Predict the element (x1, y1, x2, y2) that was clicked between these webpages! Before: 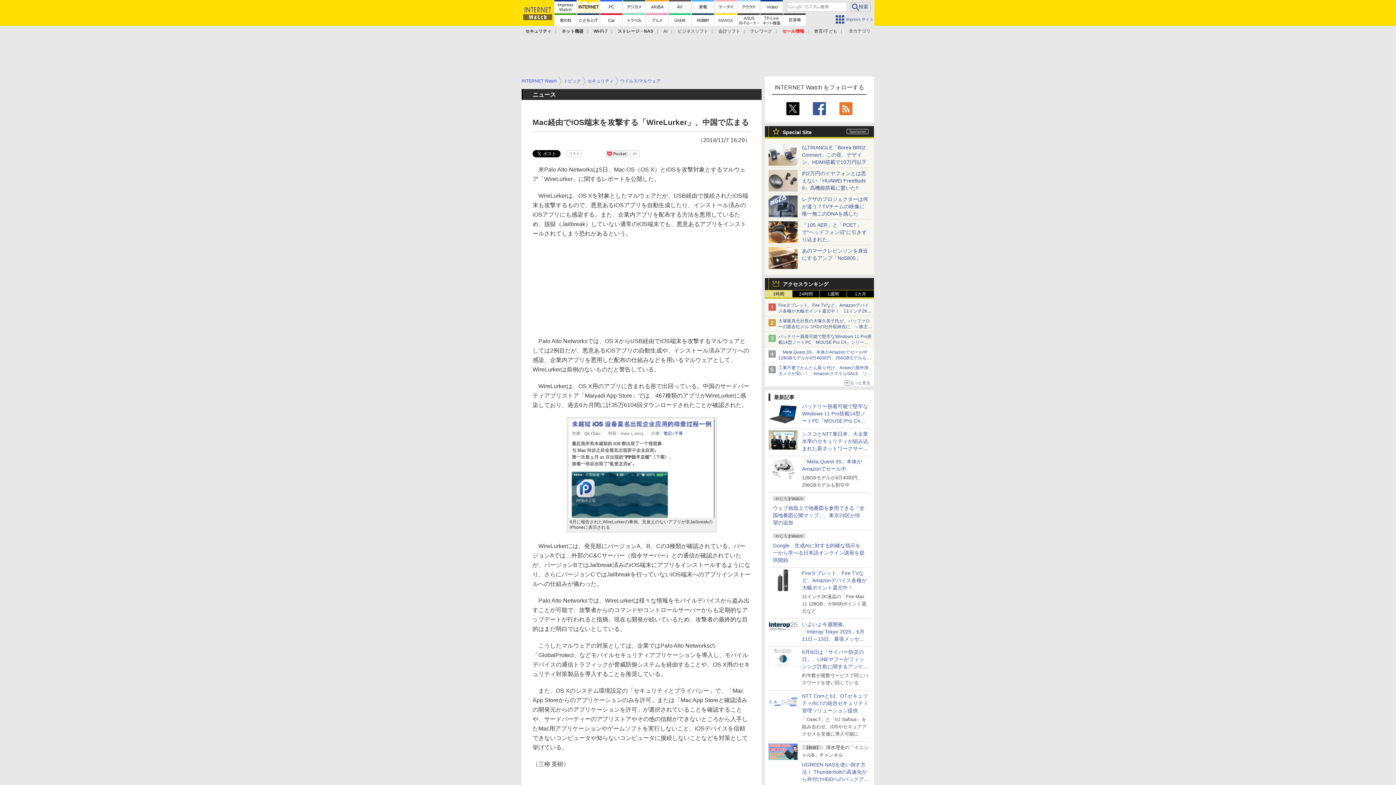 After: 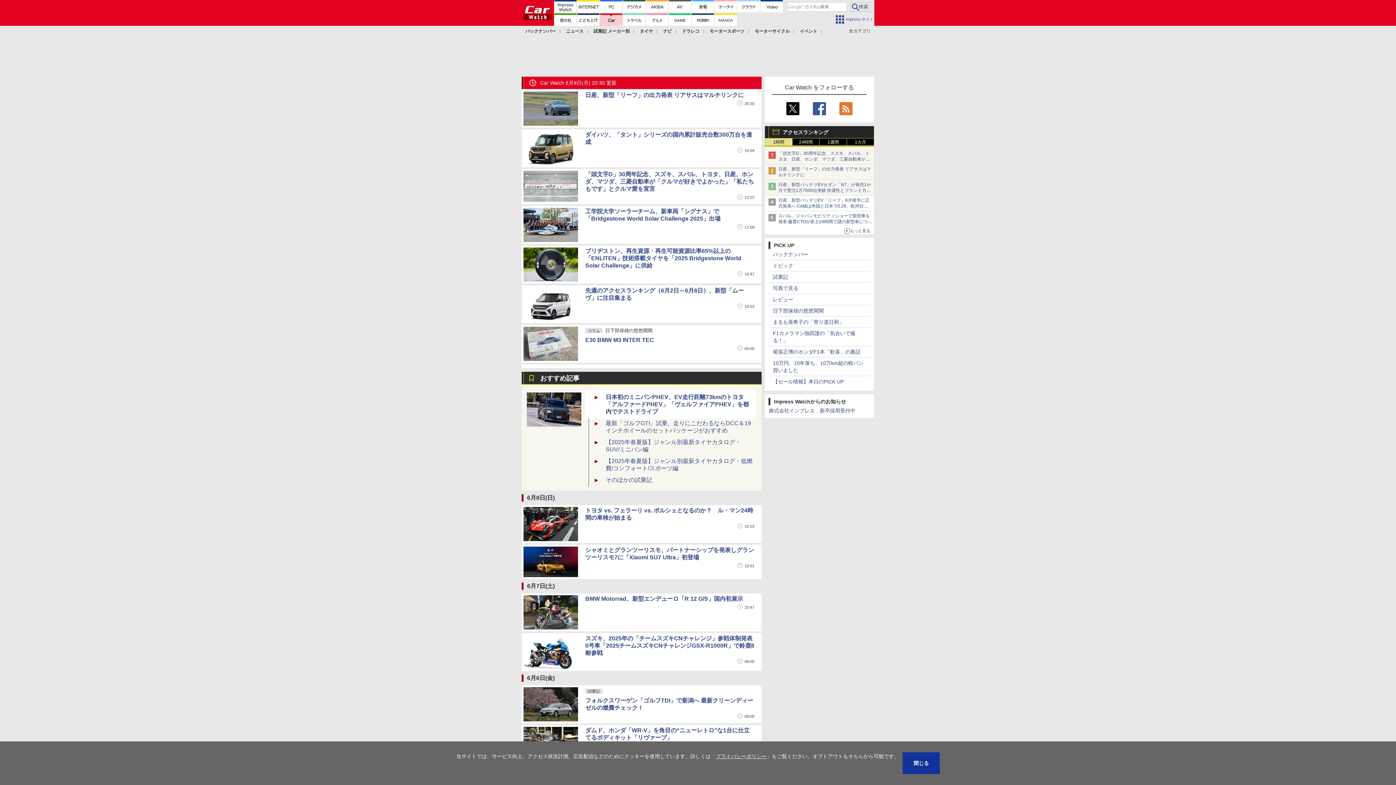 Action: bbox: (600, 13, 622, 25)